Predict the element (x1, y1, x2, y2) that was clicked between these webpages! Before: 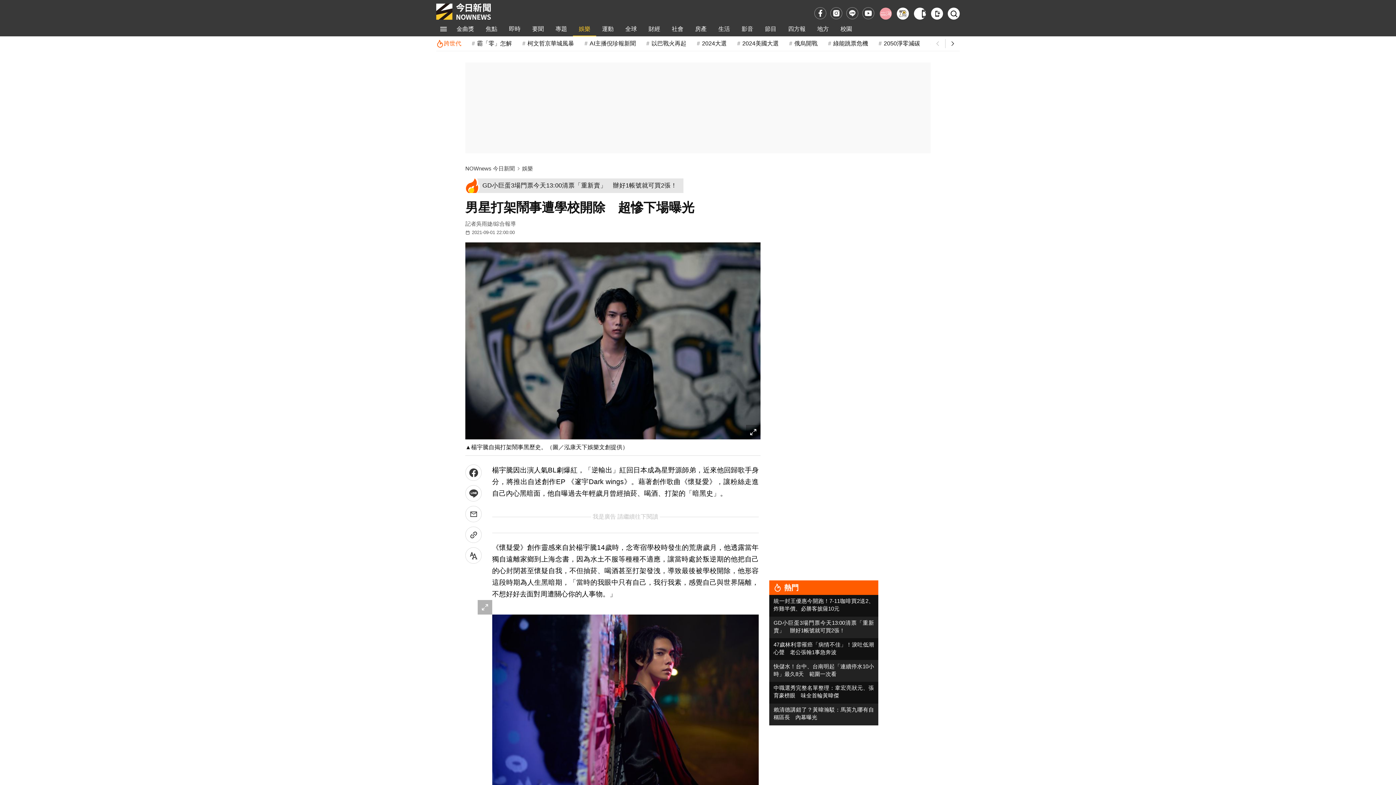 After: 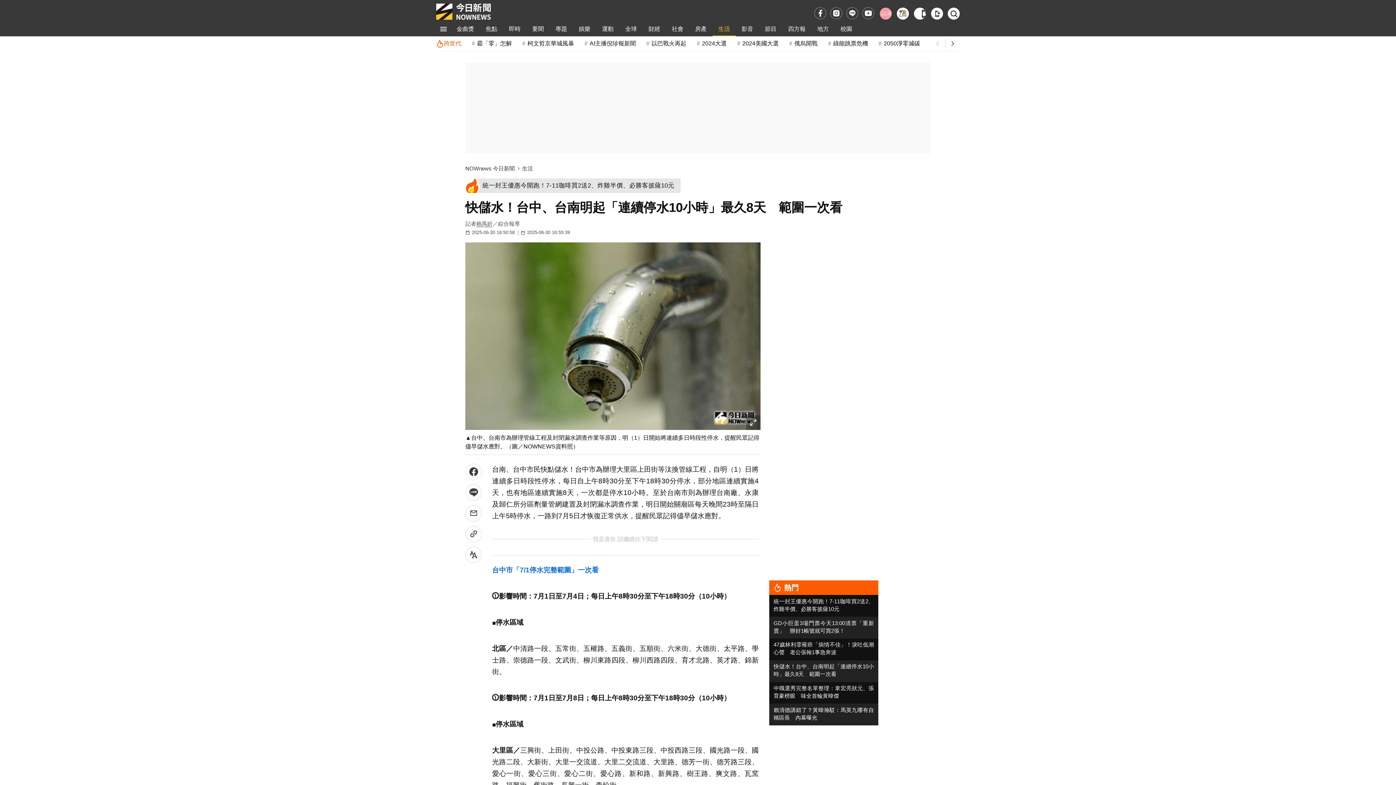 Action: label: 快儲水！台中、台南明起「連續停水10小時」最久8天　範圍一次看 bbox: (773, 662, 874, 678)